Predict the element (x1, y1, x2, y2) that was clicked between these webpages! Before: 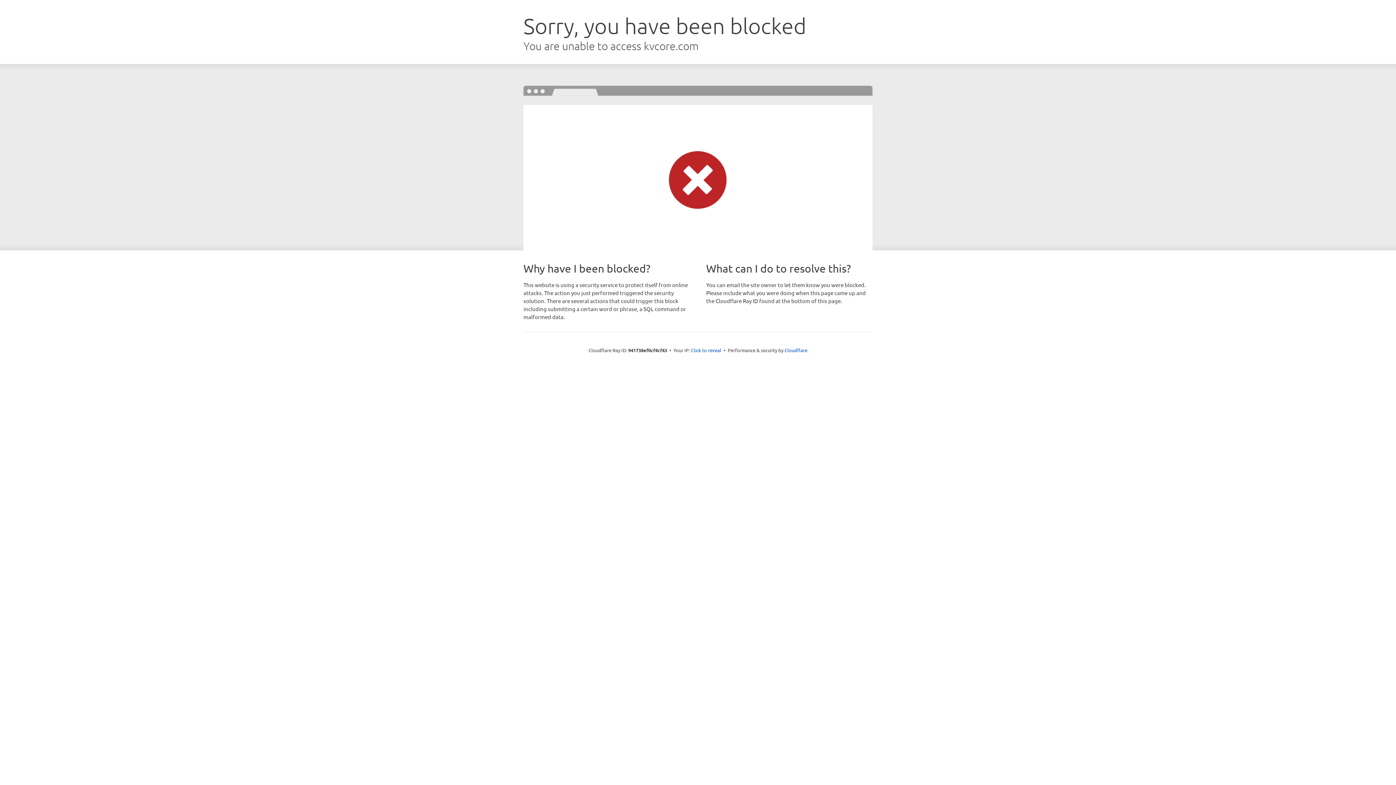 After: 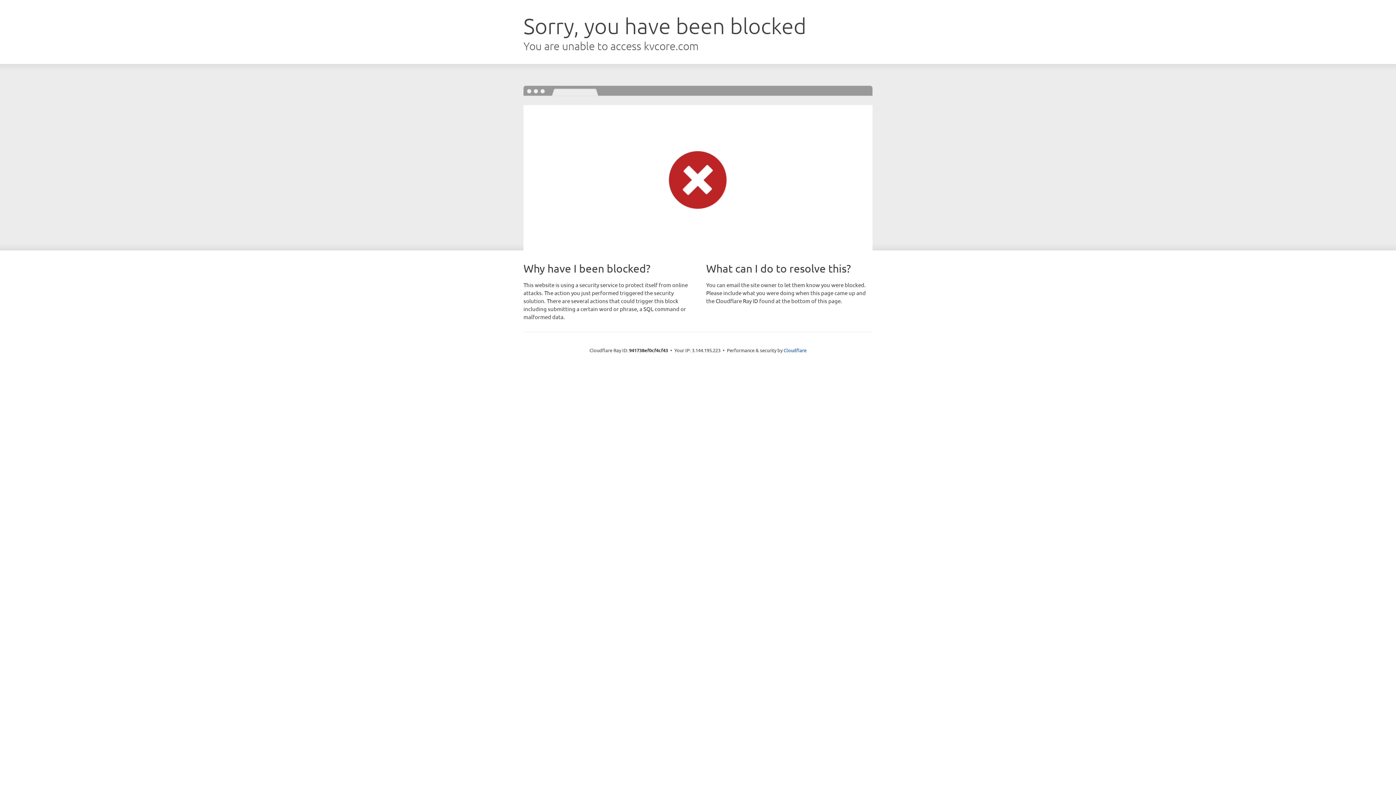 Action: bbox: (691, 346, 721, 353) label: Click to reveal